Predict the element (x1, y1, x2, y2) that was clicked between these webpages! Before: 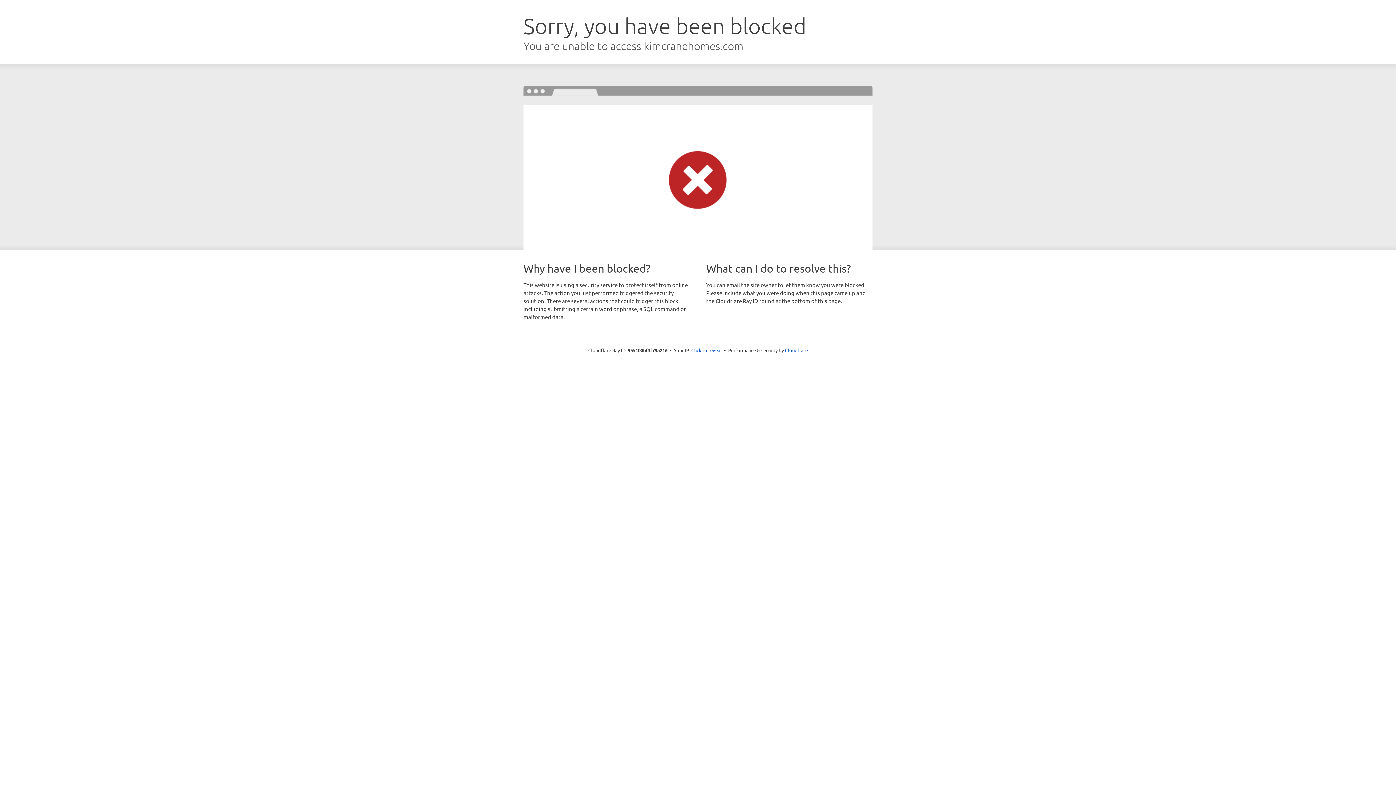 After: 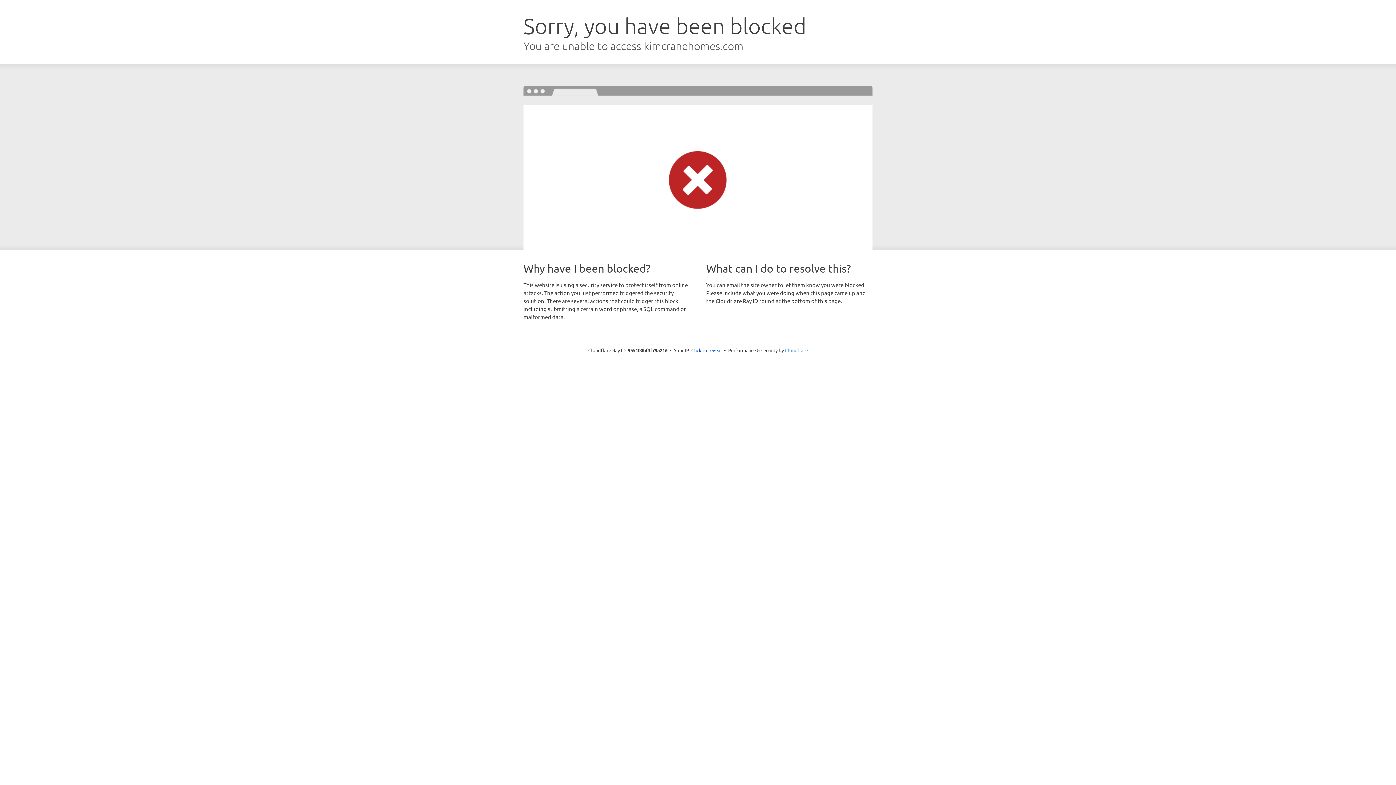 Action: label: Cloudflare bbox: (785, 347, 808, 353)